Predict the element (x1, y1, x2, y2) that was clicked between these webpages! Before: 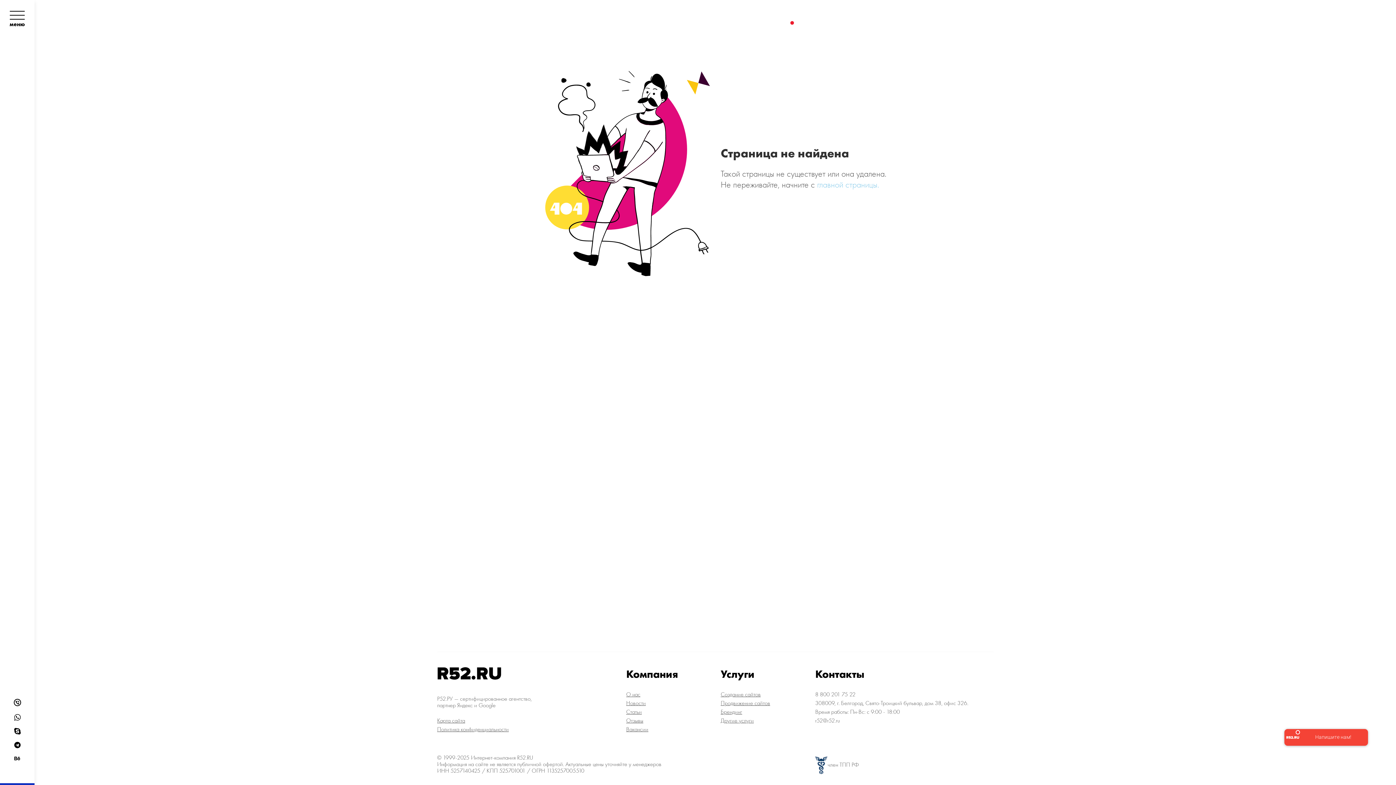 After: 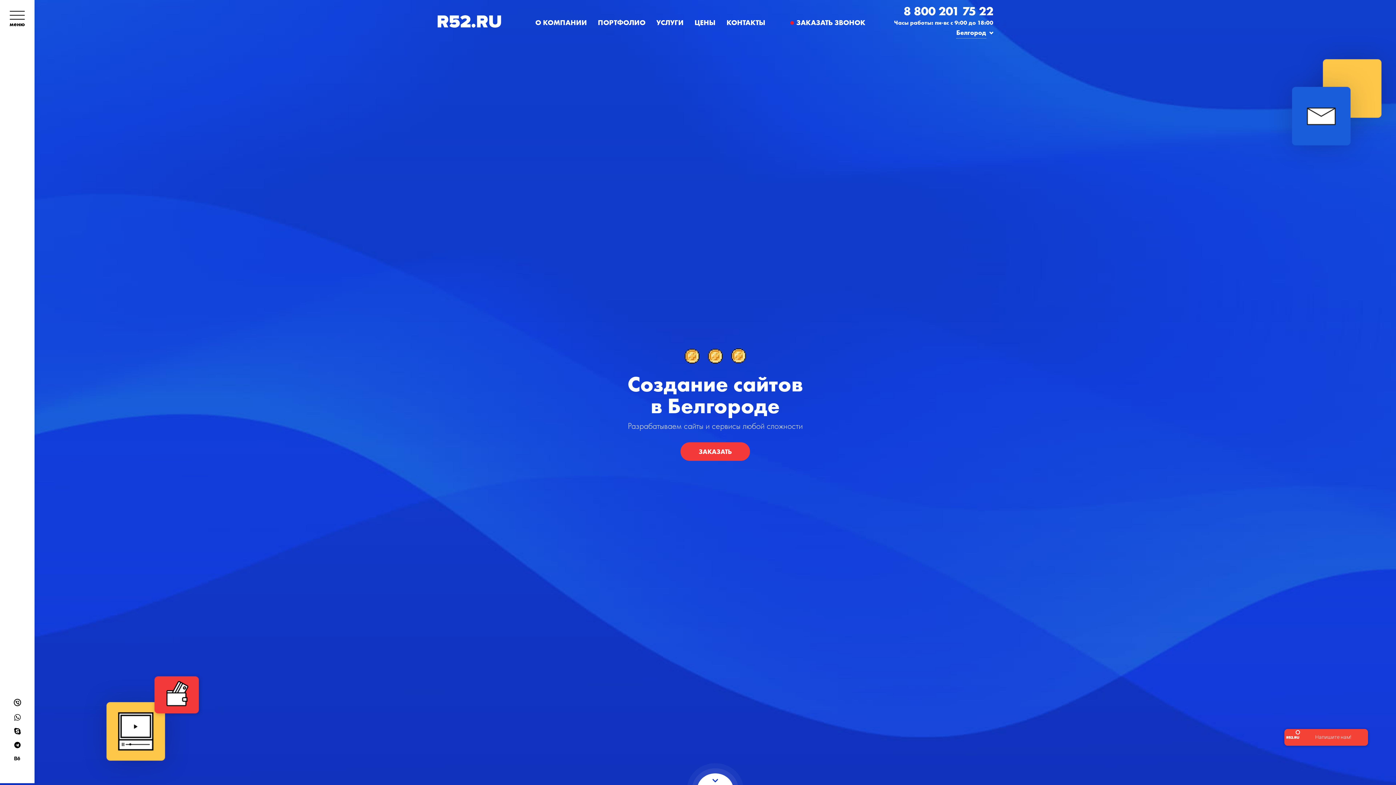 Action: bbox: (720, 691, 804, 698) label: Создание сайтов